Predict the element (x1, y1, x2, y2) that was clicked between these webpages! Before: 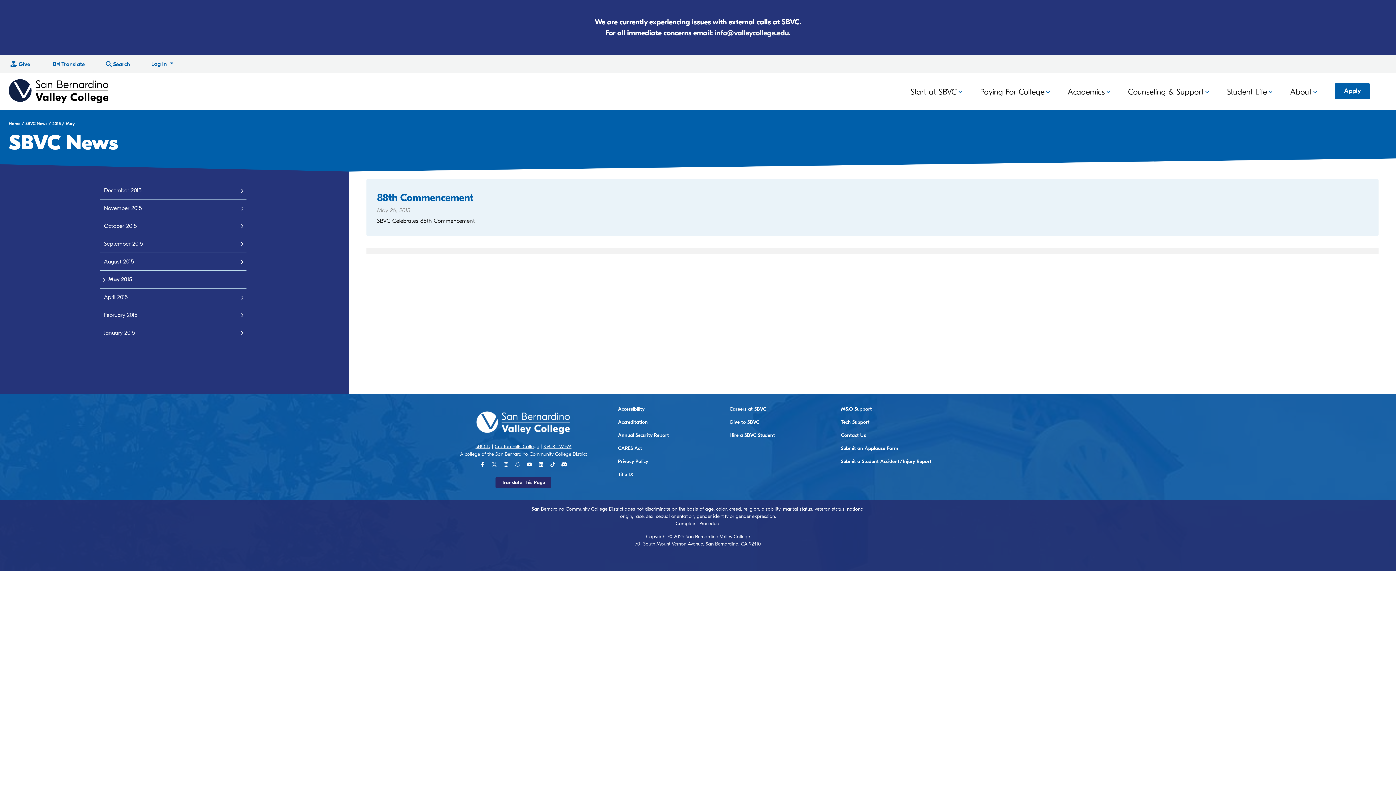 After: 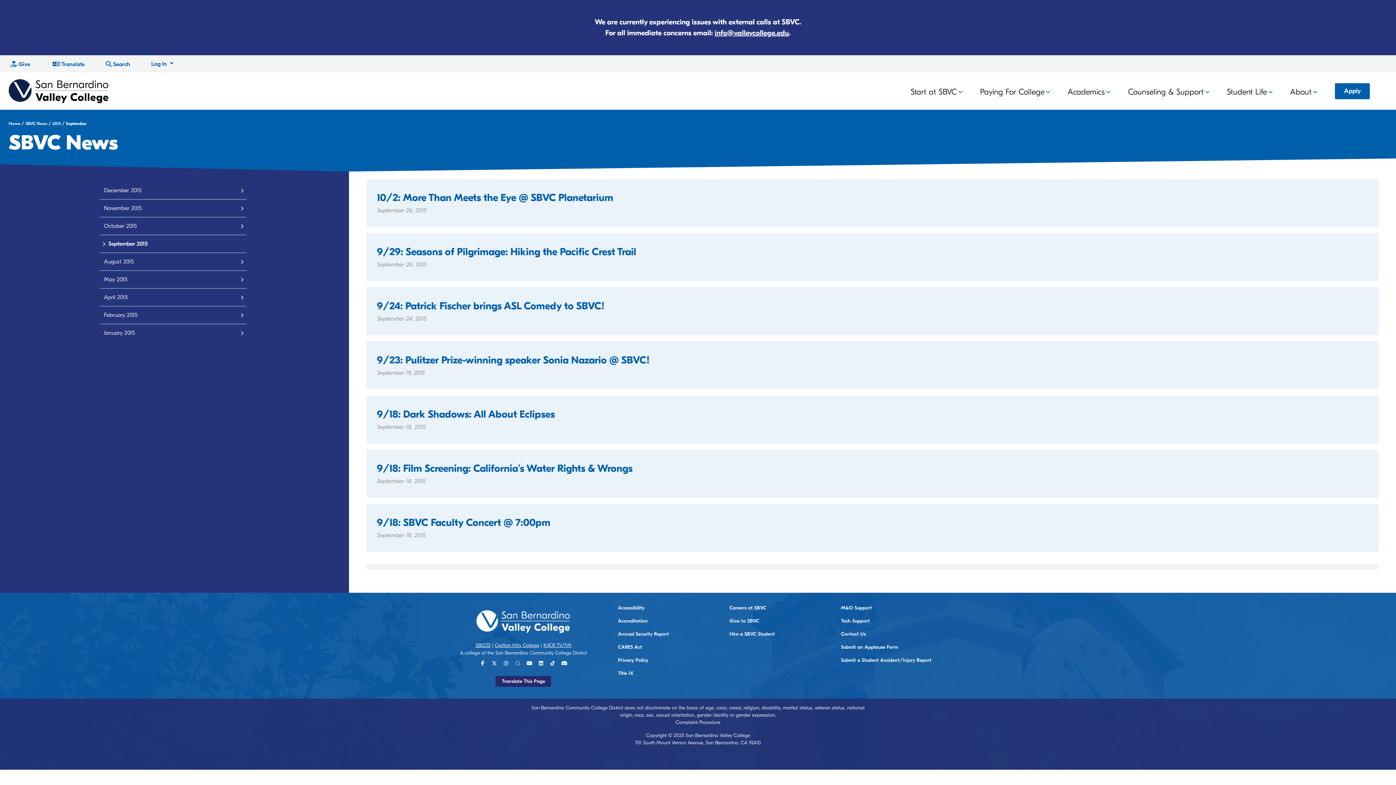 Action: label: September 2015 bbox: (99, 235, 246, 252)